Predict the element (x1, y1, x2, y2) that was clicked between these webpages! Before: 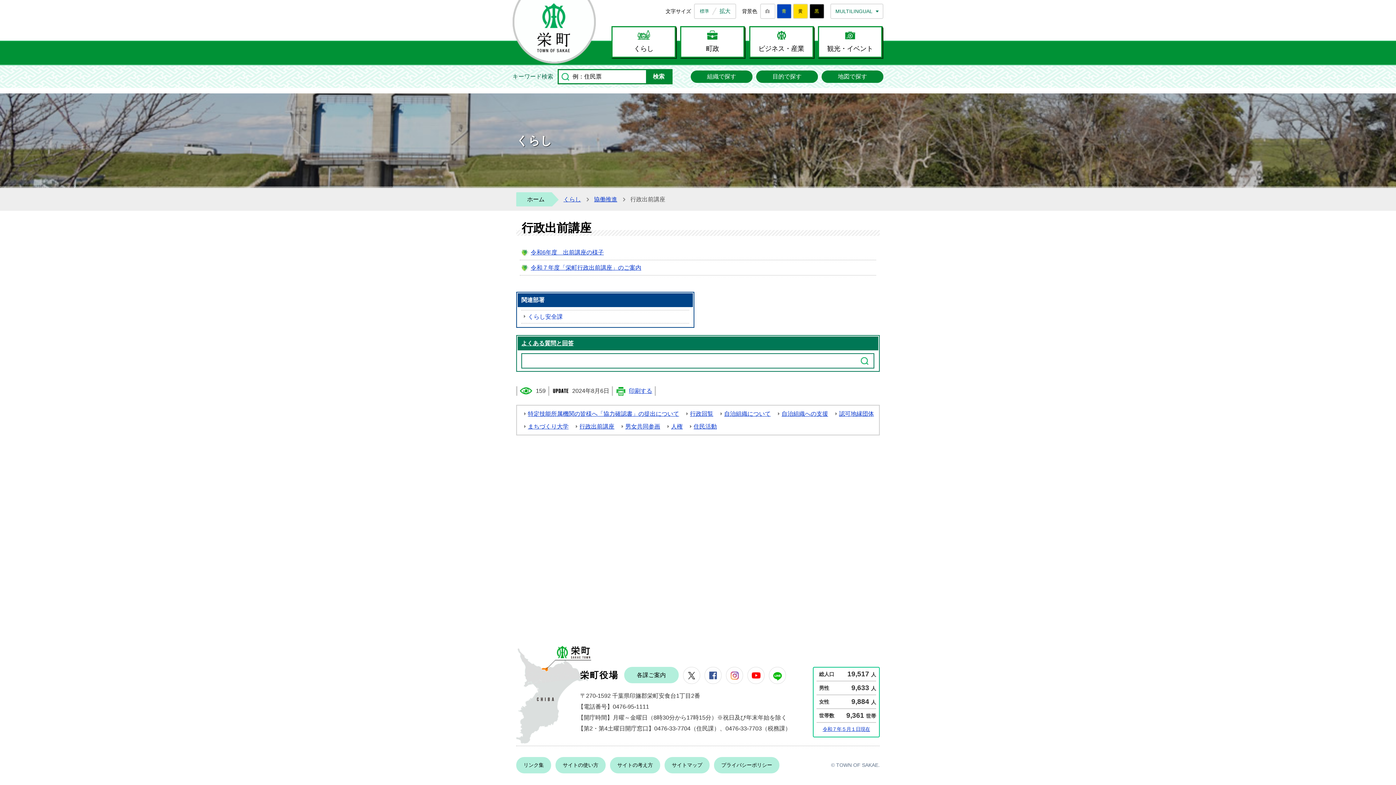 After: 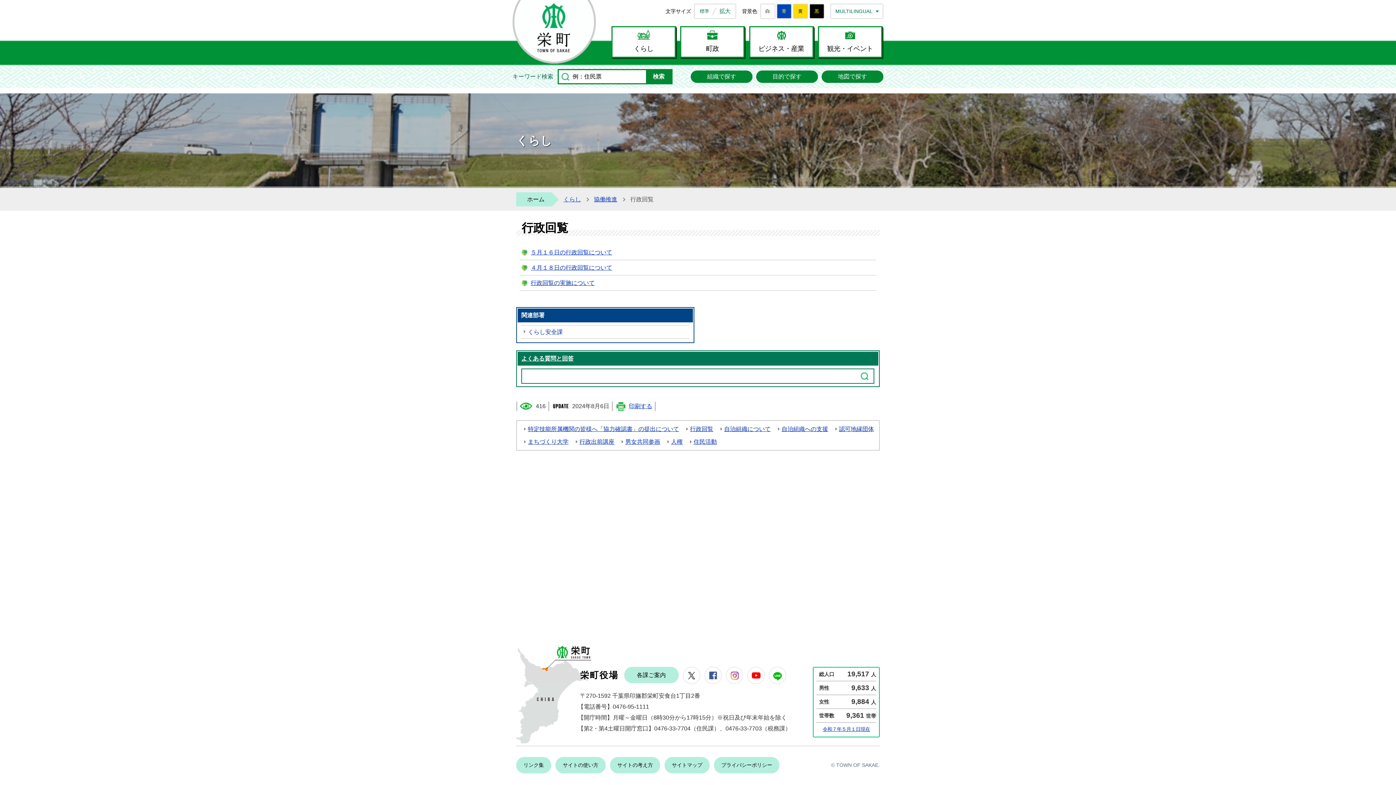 Action: bbox: (686, 409, 713, 418) label: 行政回覧